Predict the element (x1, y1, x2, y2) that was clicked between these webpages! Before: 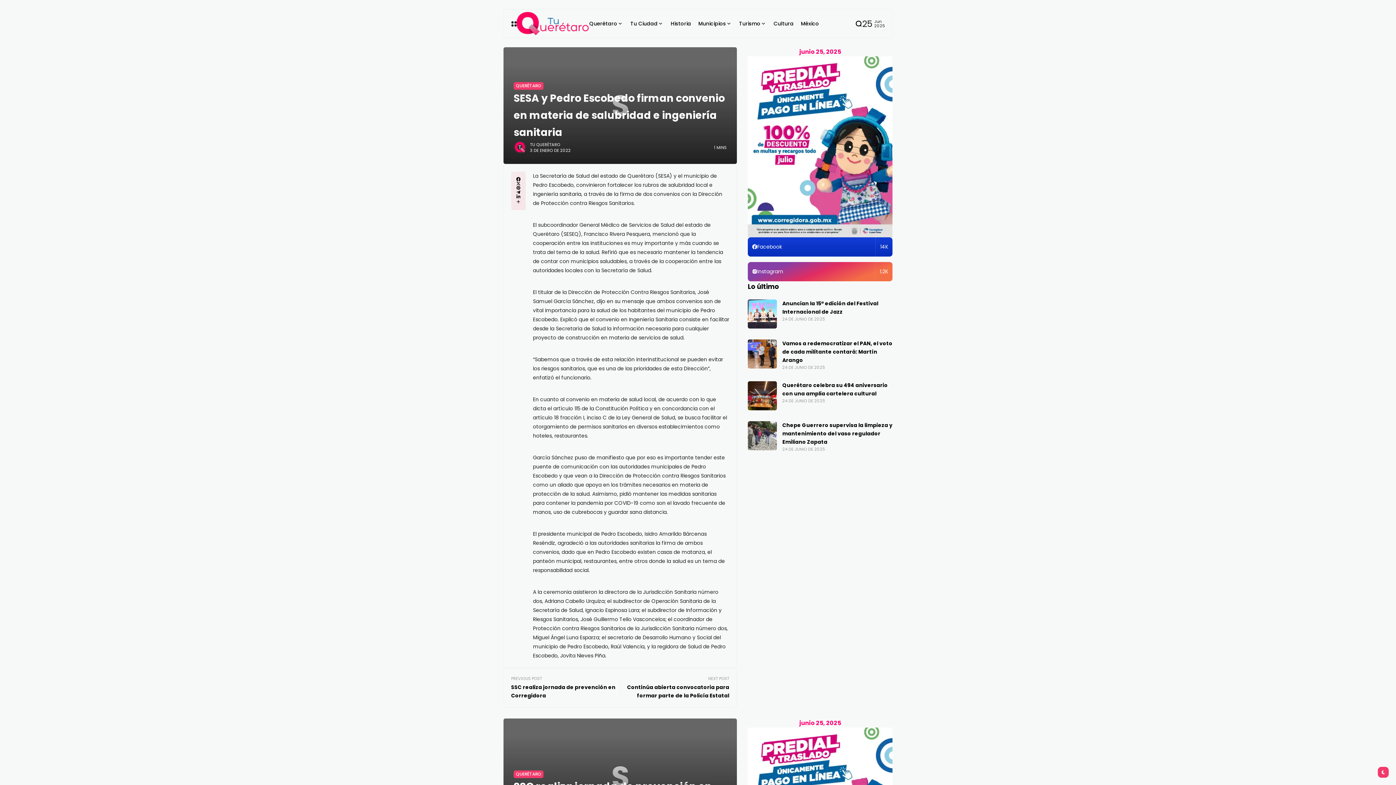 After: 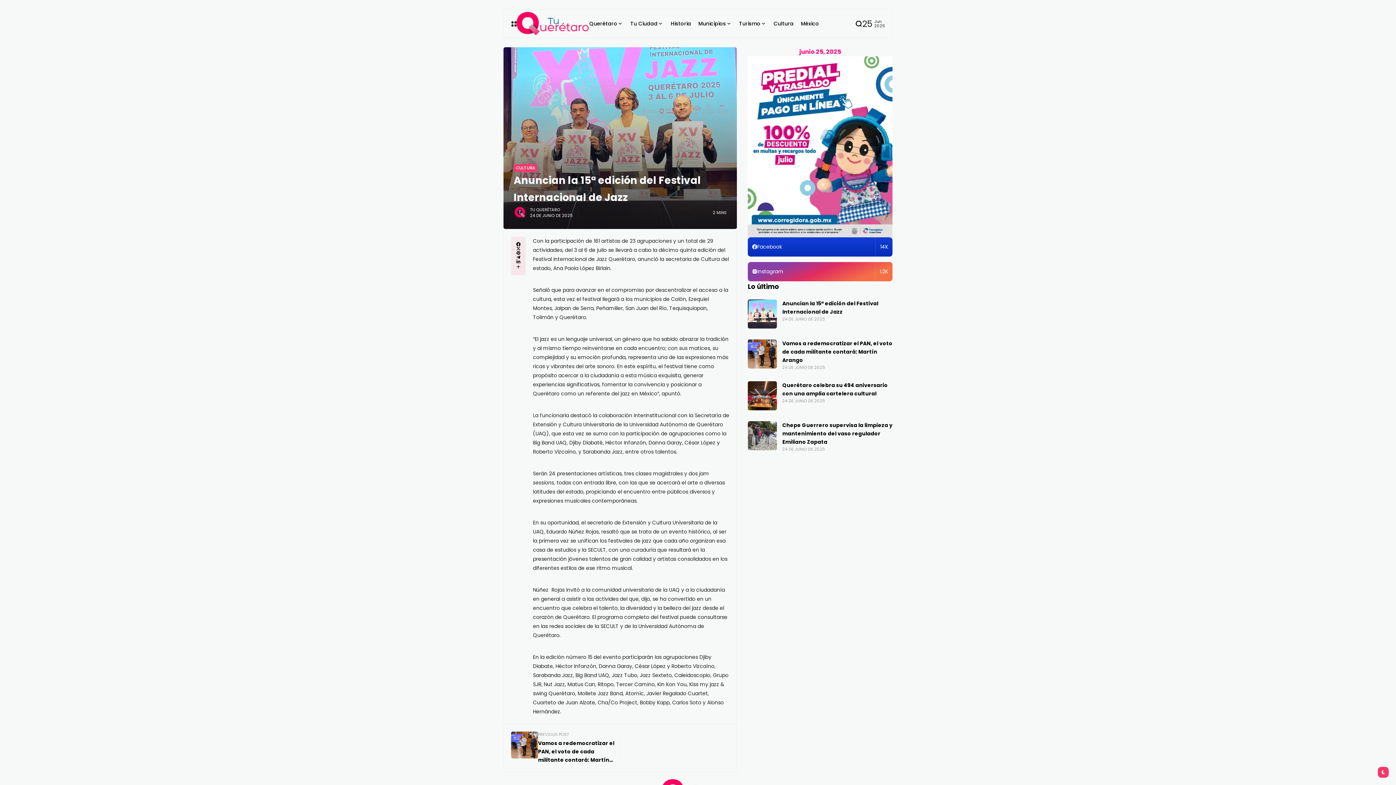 Action: label: 24 DE JUNIO DE 2025 bbox: (782, 316, 825, 322)